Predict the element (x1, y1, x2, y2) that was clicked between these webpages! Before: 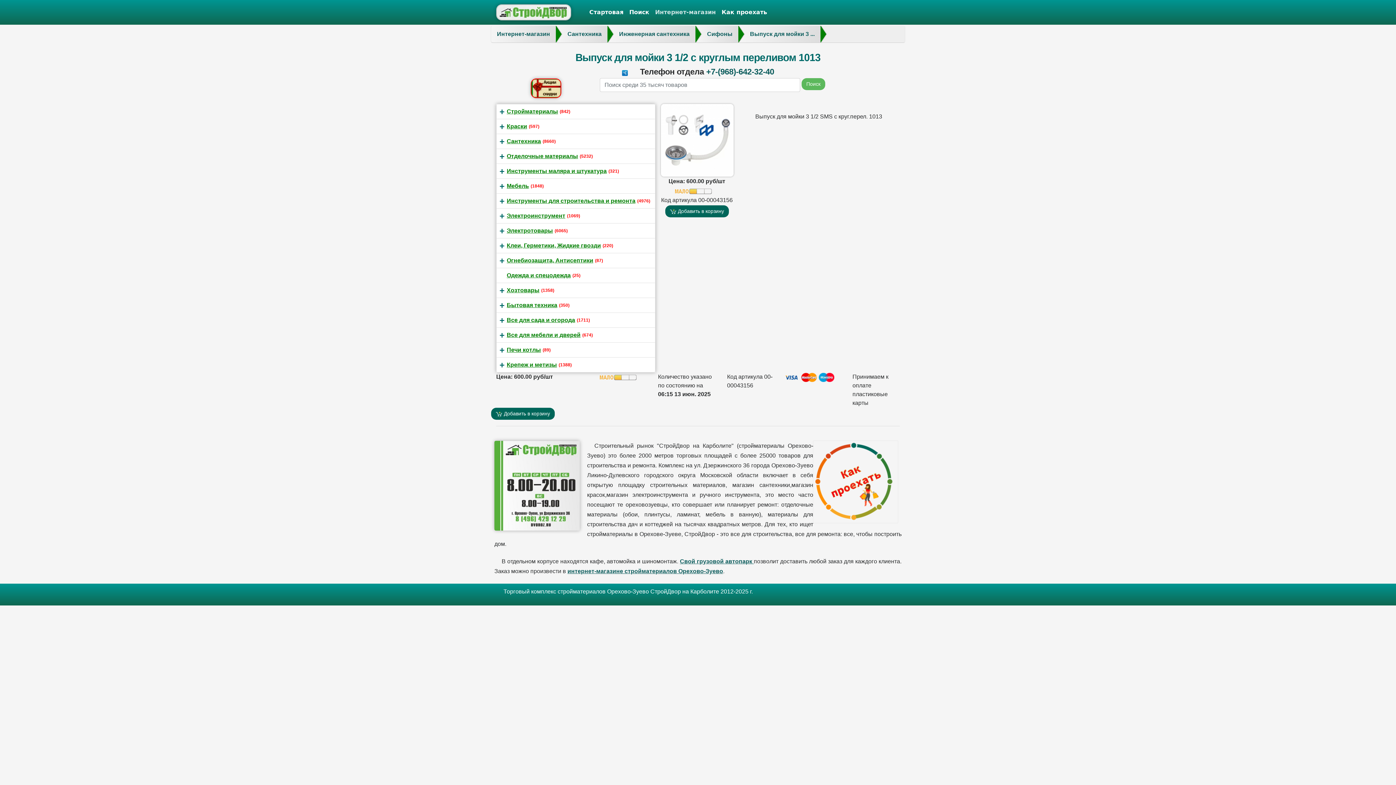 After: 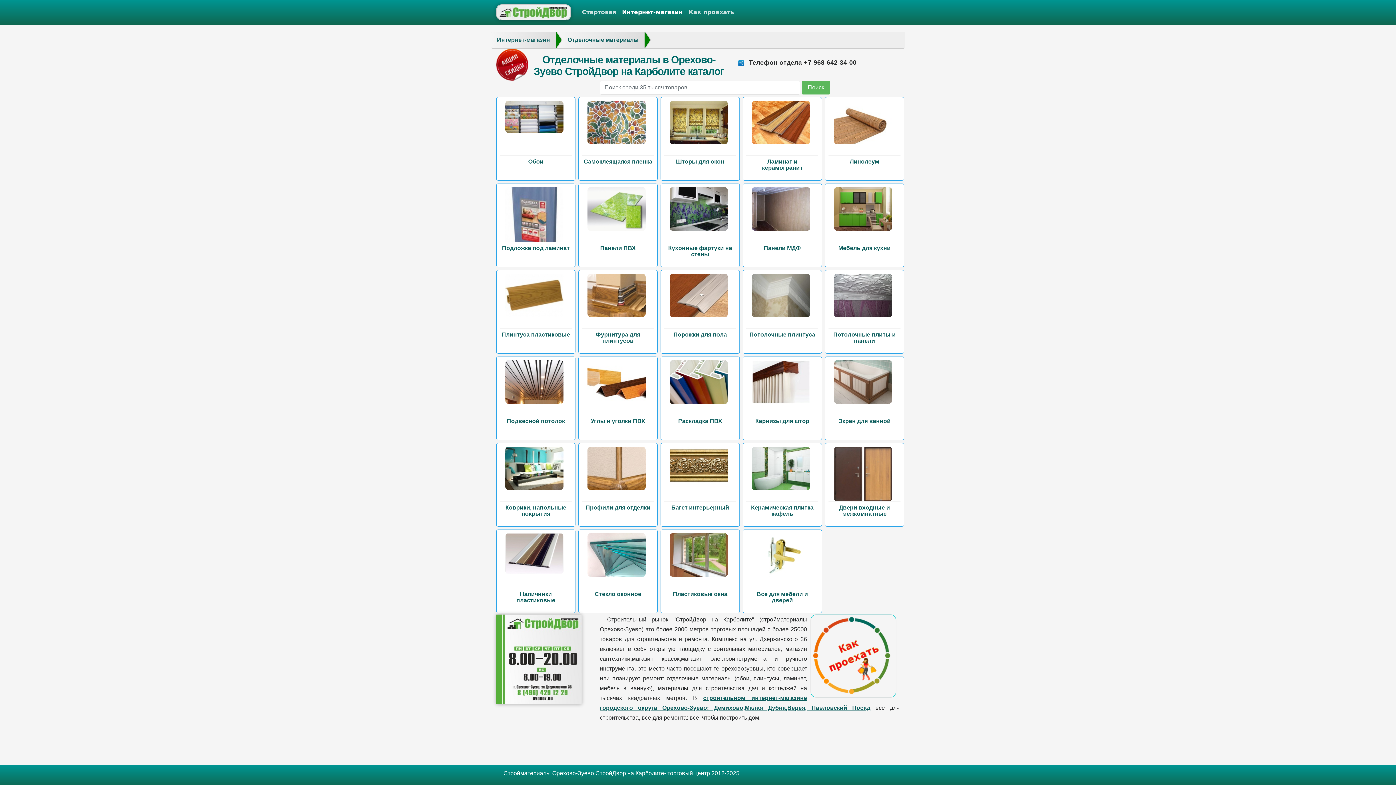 Action: label: Отделочные материалы bbox: (506, 152, 578, 160)